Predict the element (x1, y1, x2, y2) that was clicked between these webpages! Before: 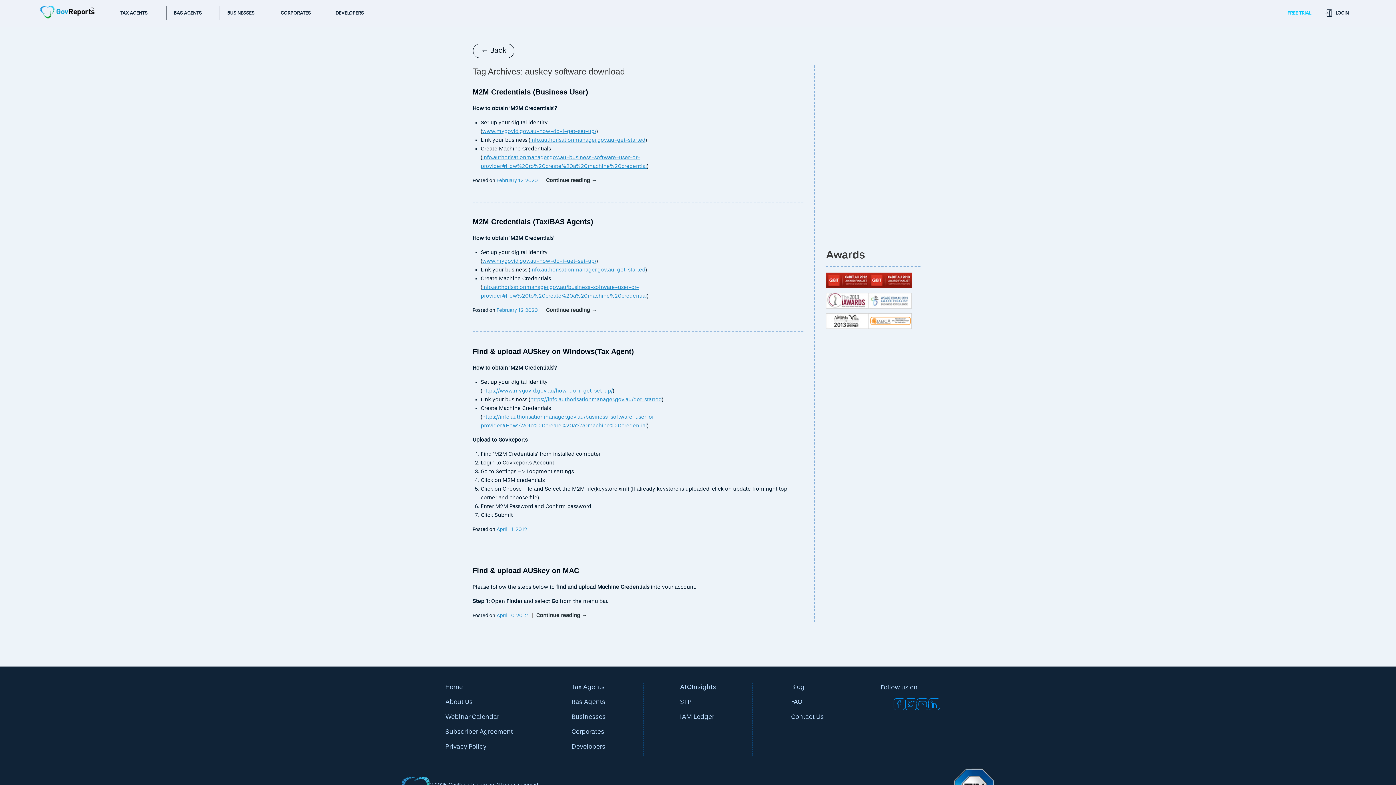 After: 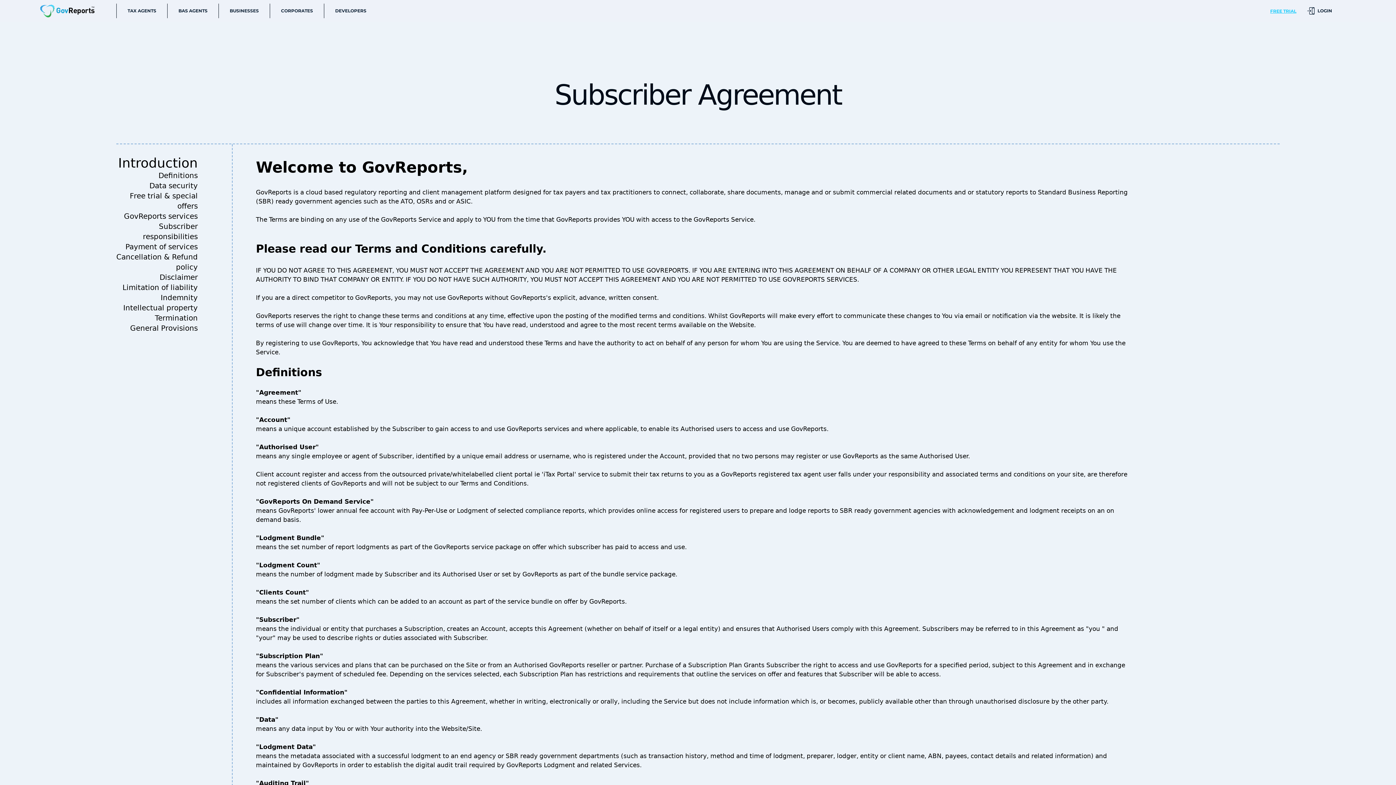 Action: bbox: (445, 729, 513, 735) label: Subscriber Agreement